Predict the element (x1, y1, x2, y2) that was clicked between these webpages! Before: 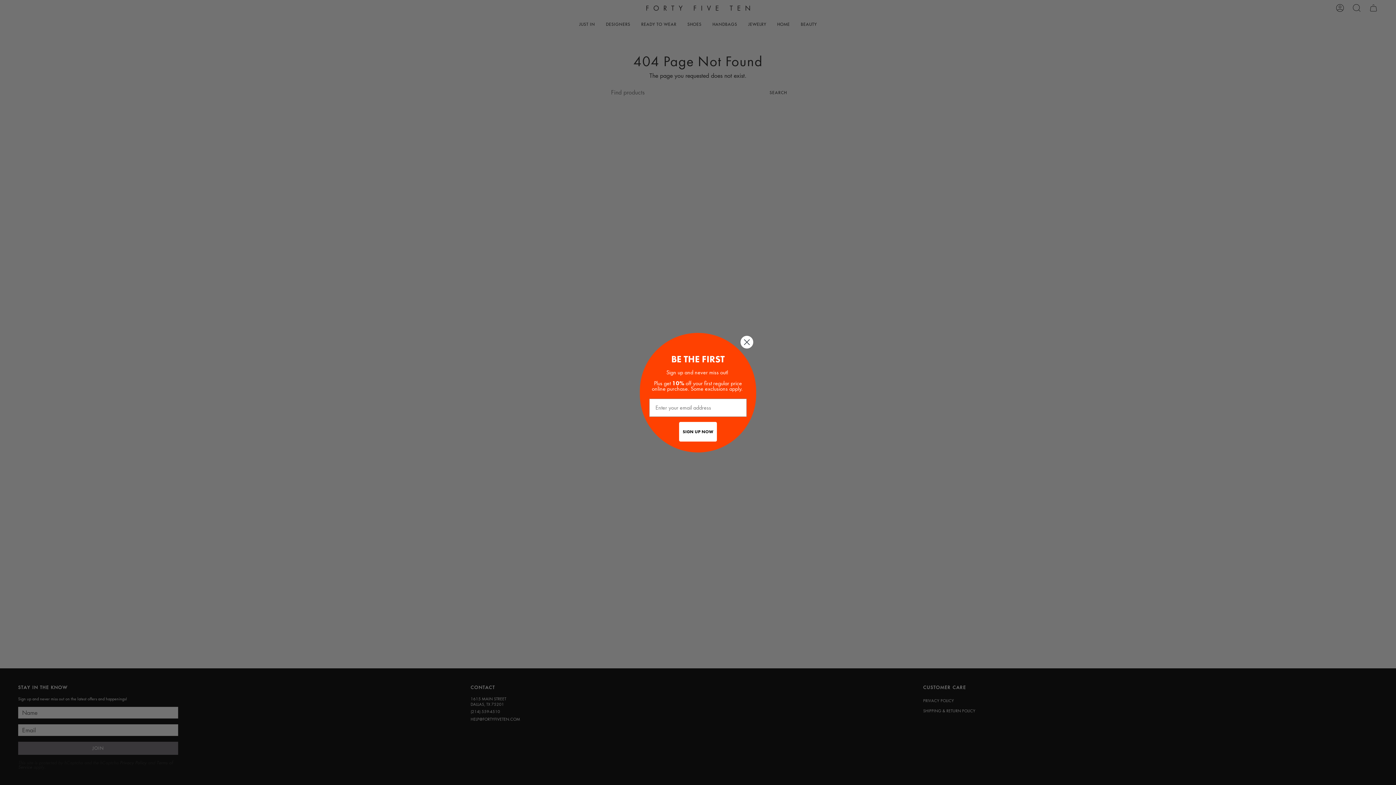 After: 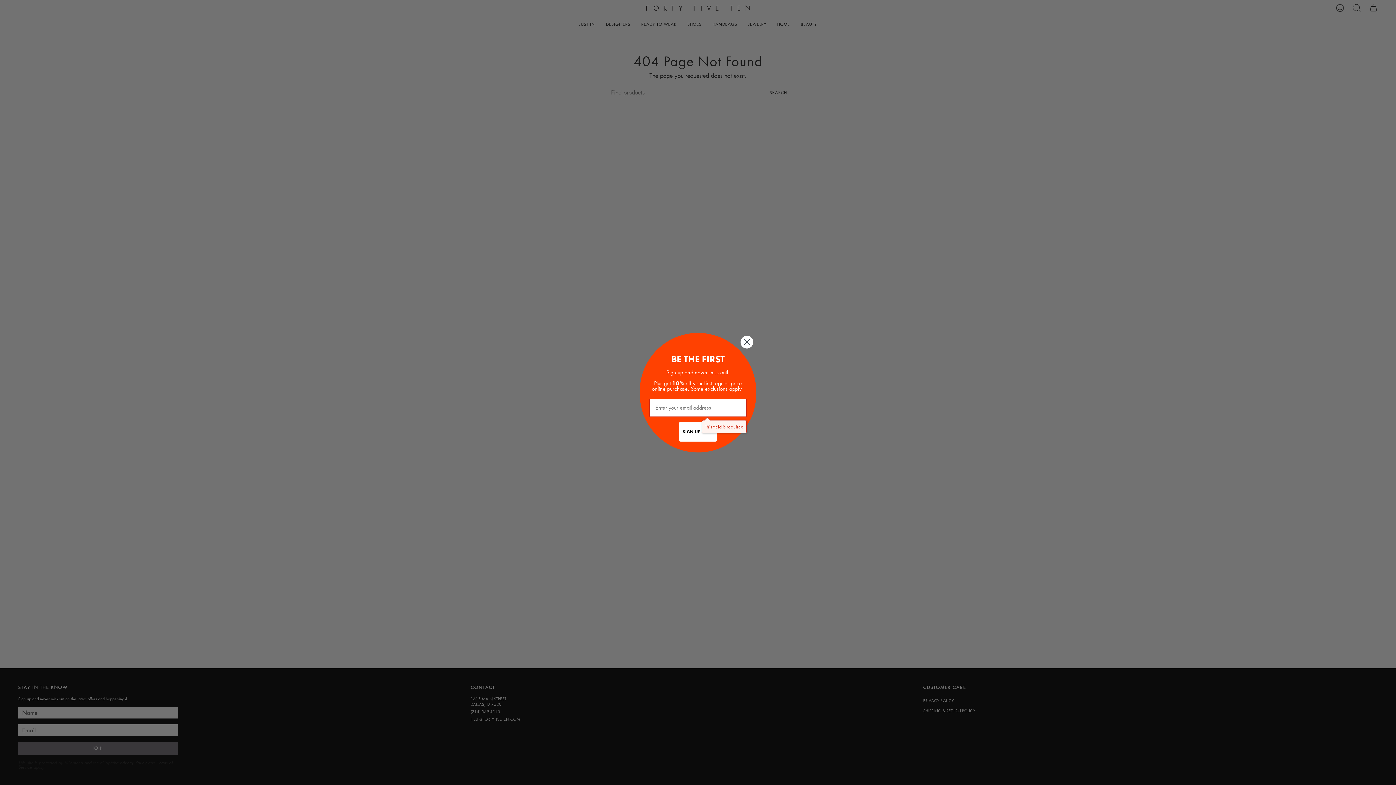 Action: label: SIGN UP NOW bbox: (679, 422, 717, 441)